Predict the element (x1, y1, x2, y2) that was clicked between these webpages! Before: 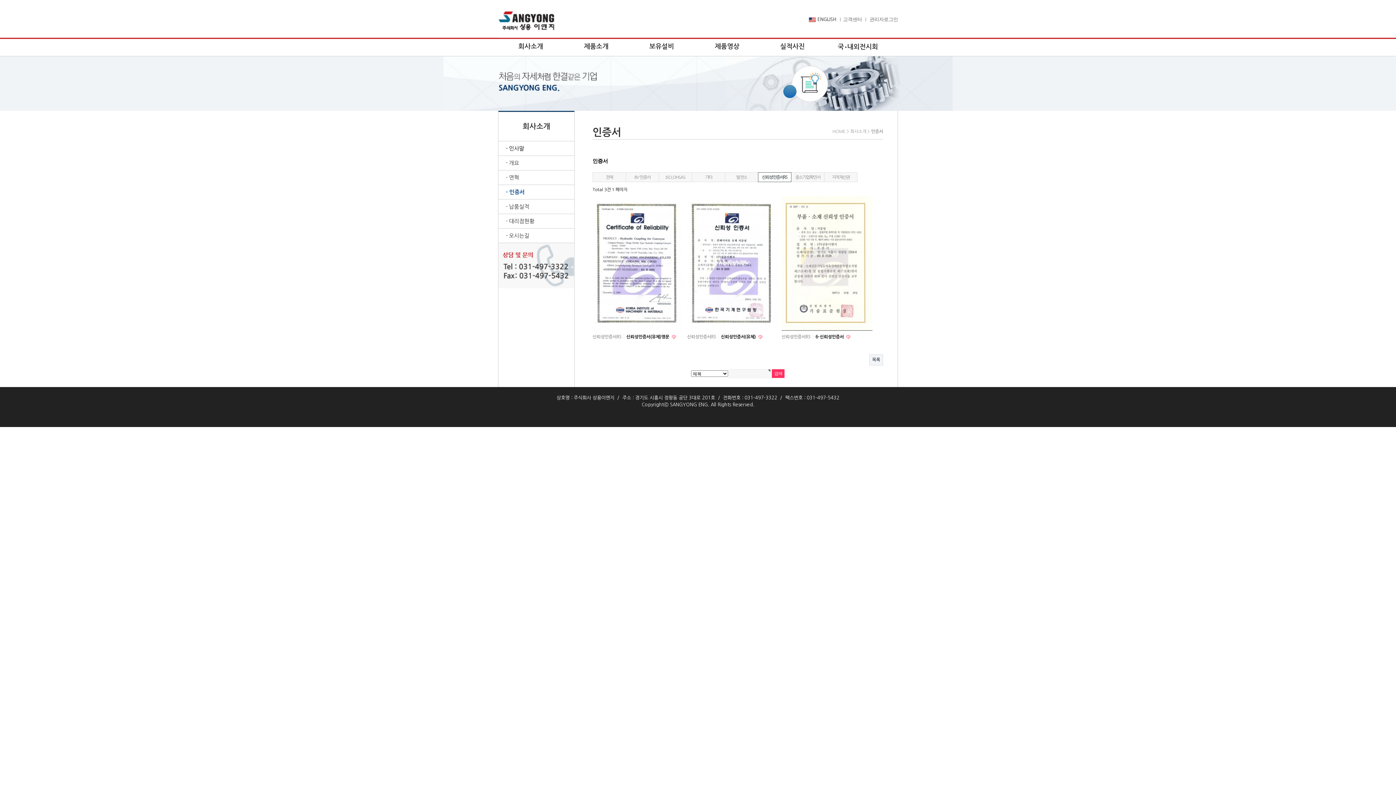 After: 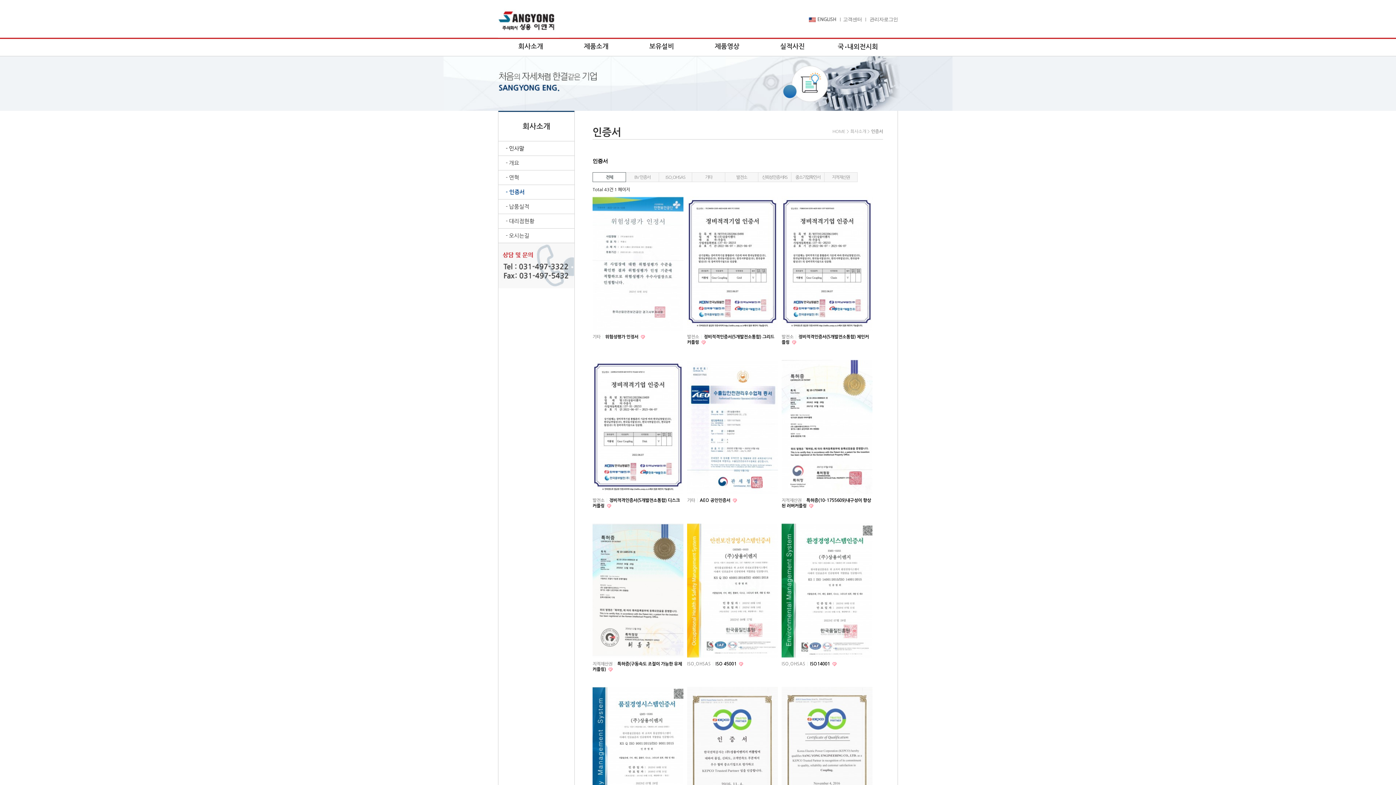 Action: label: 전체 bbox: (592, 172, 626, 182)